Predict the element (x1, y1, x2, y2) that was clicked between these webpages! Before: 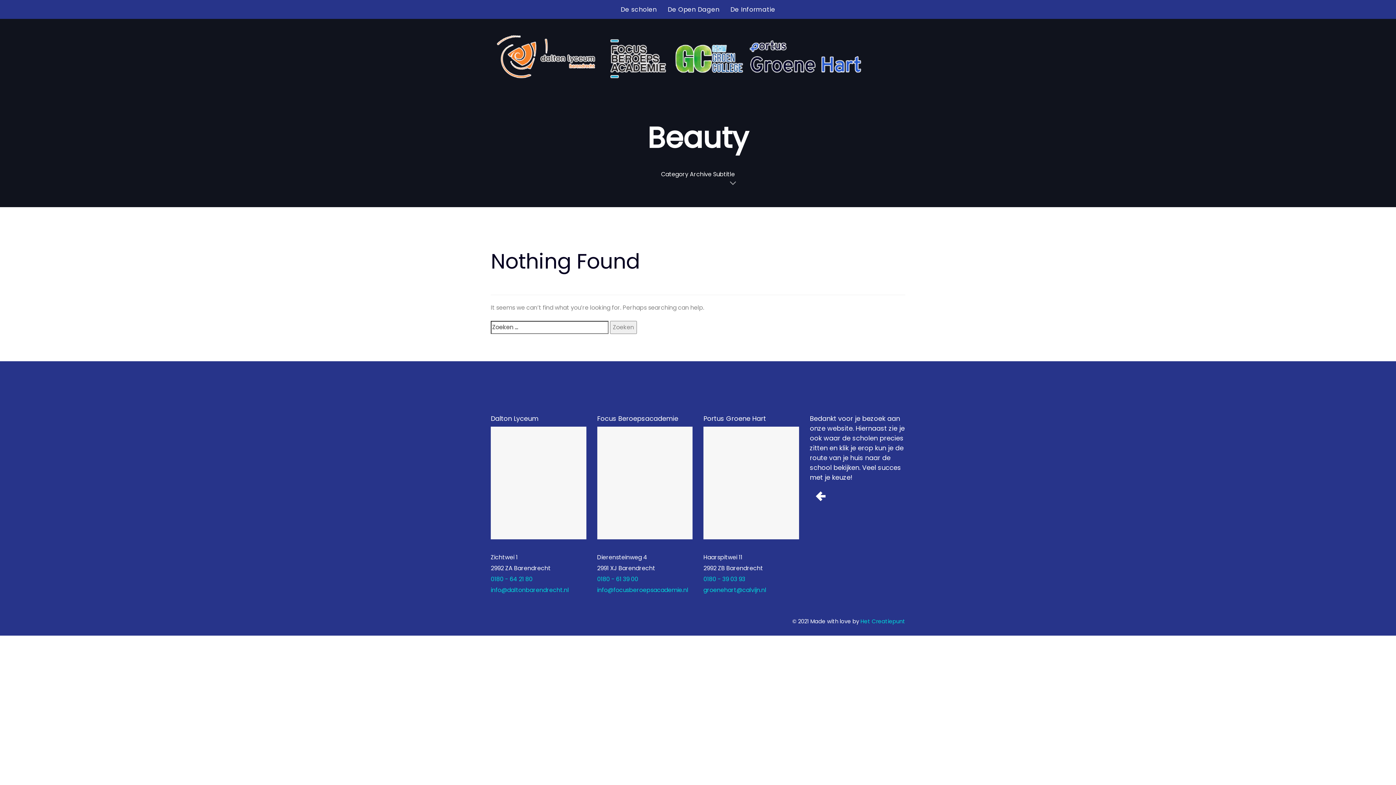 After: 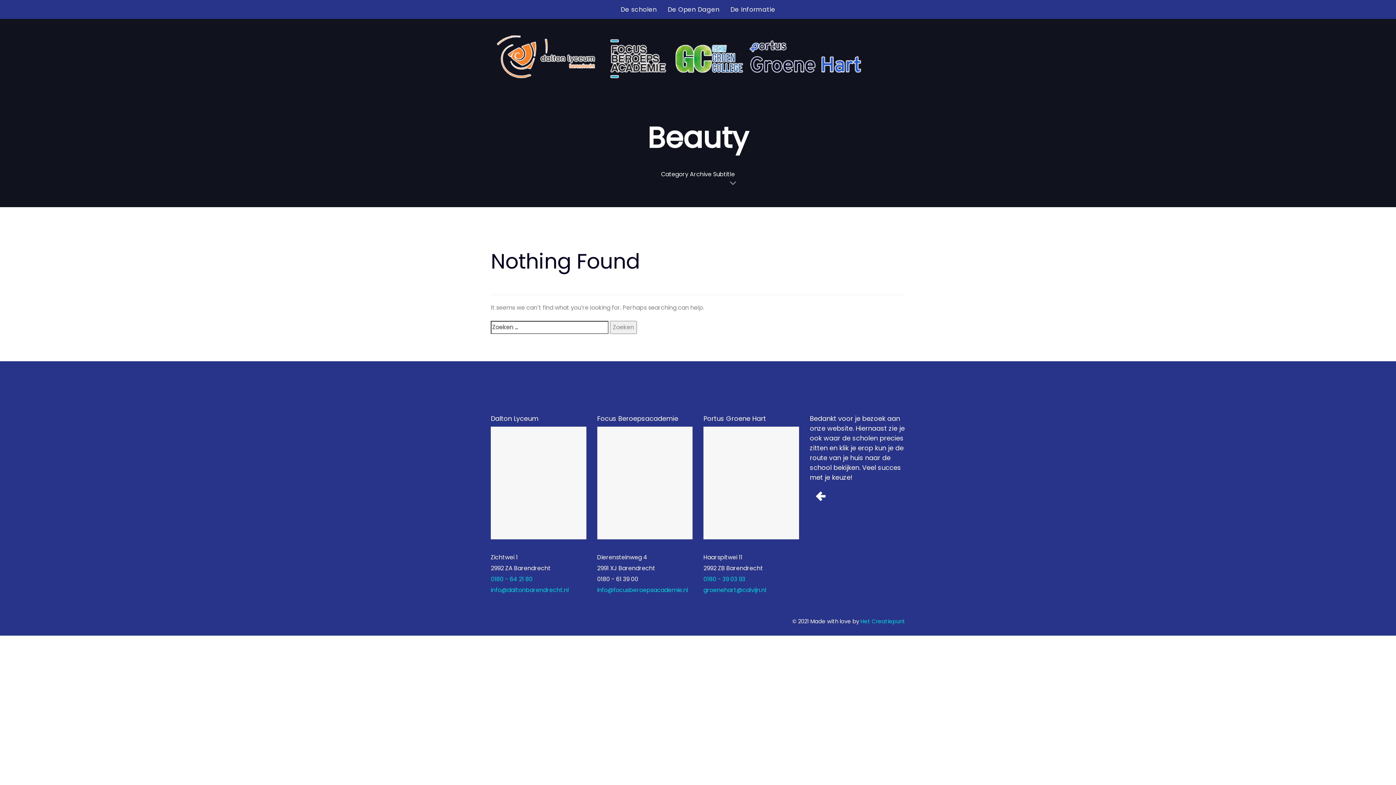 Action: label: 0180 - 61 39 00 bbox: (597, 575, 638, 583)